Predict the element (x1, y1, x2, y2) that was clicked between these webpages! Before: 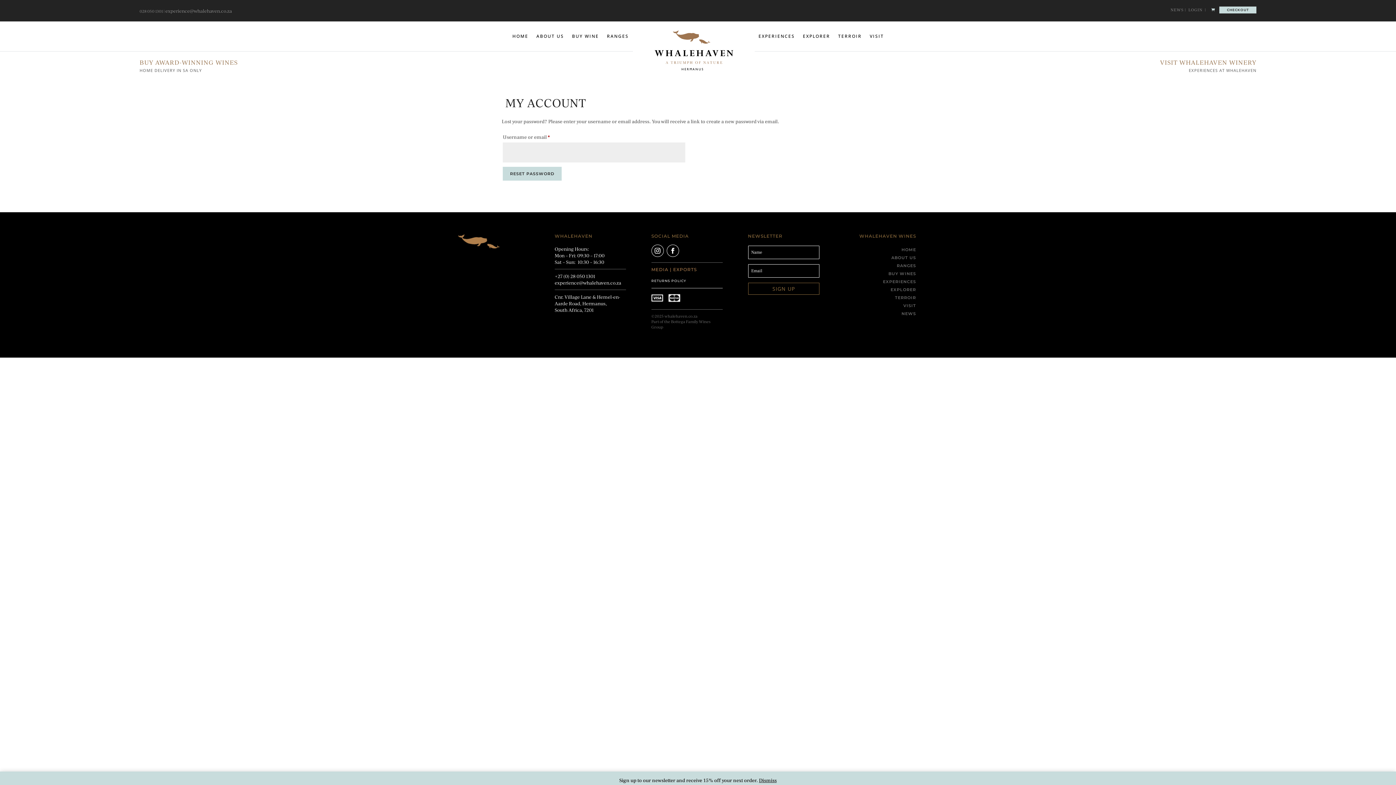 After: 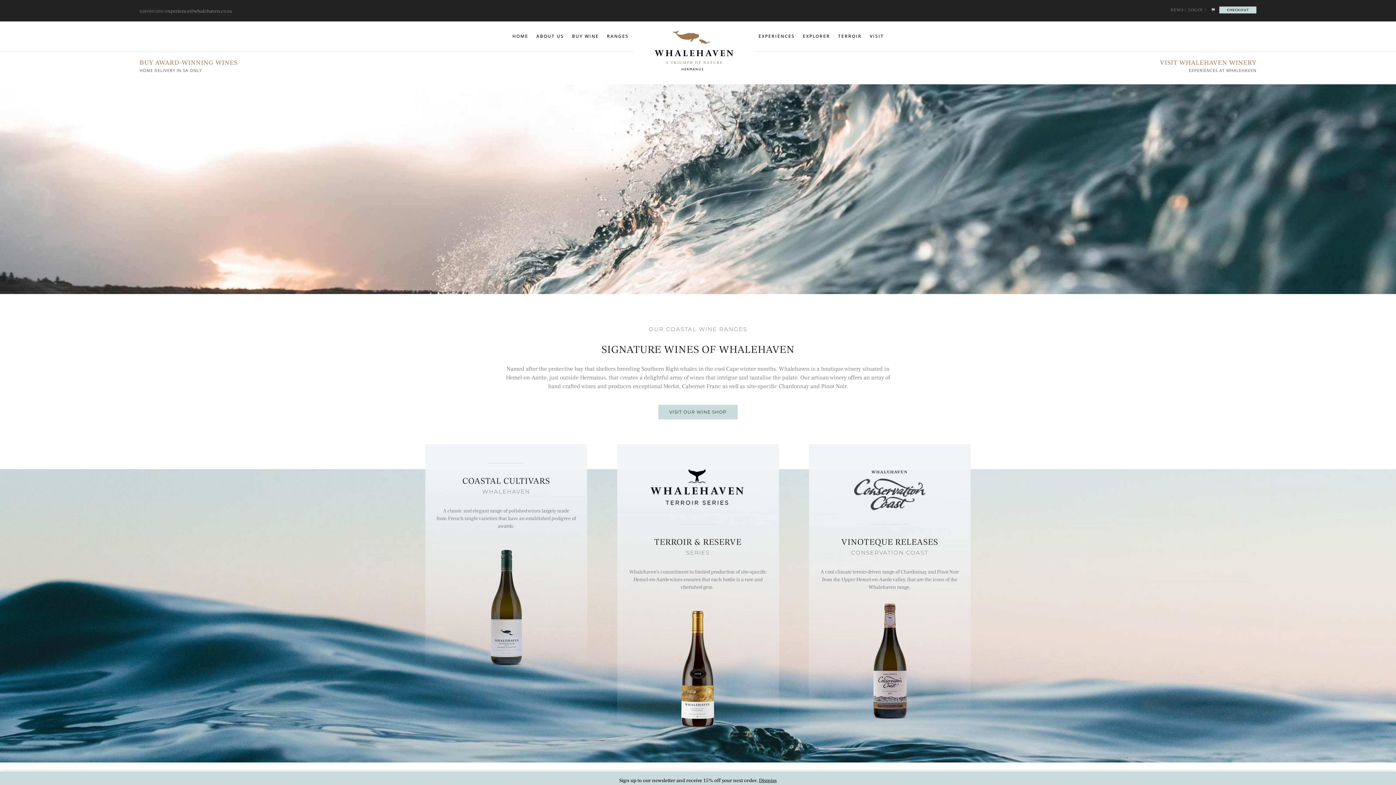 Action: label: RANGES bbox: (607, 22, 628, 50)